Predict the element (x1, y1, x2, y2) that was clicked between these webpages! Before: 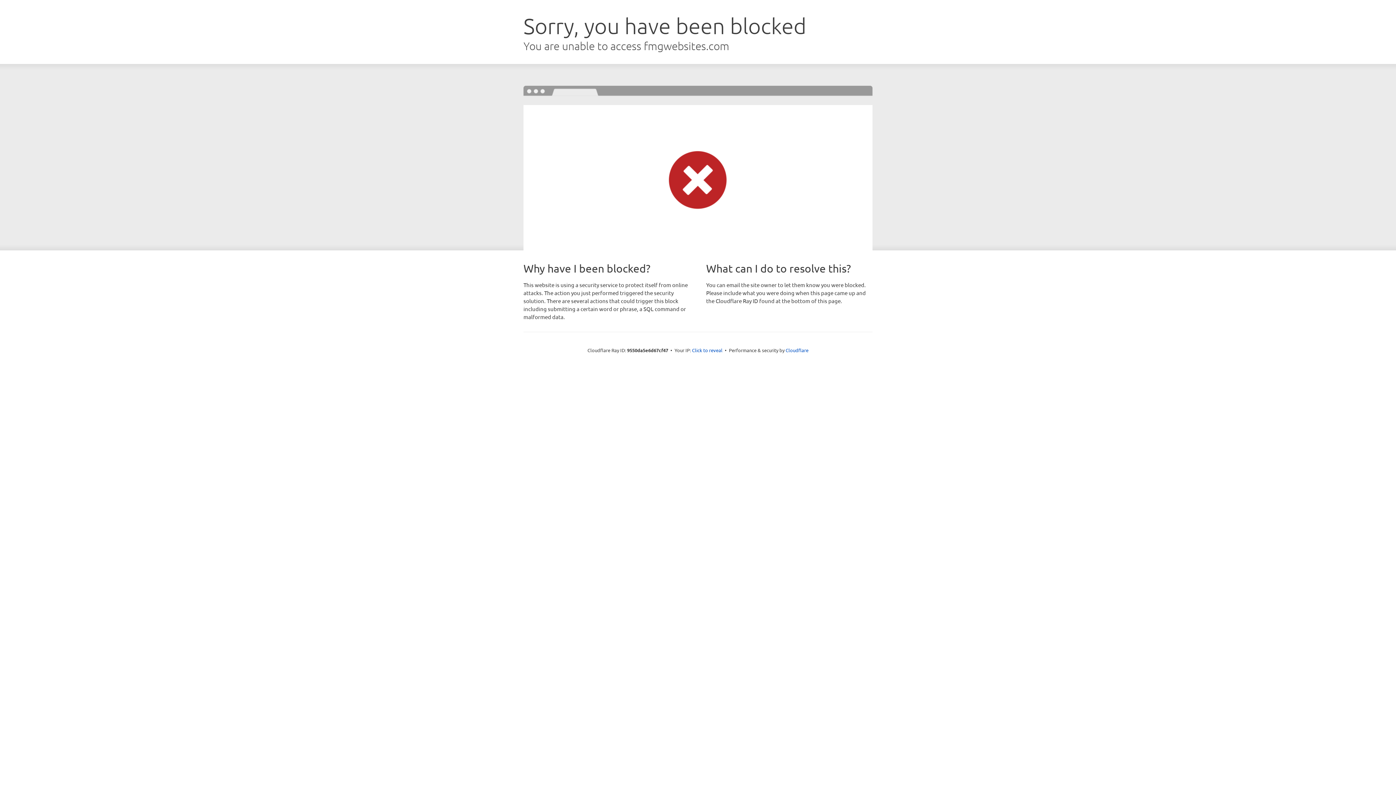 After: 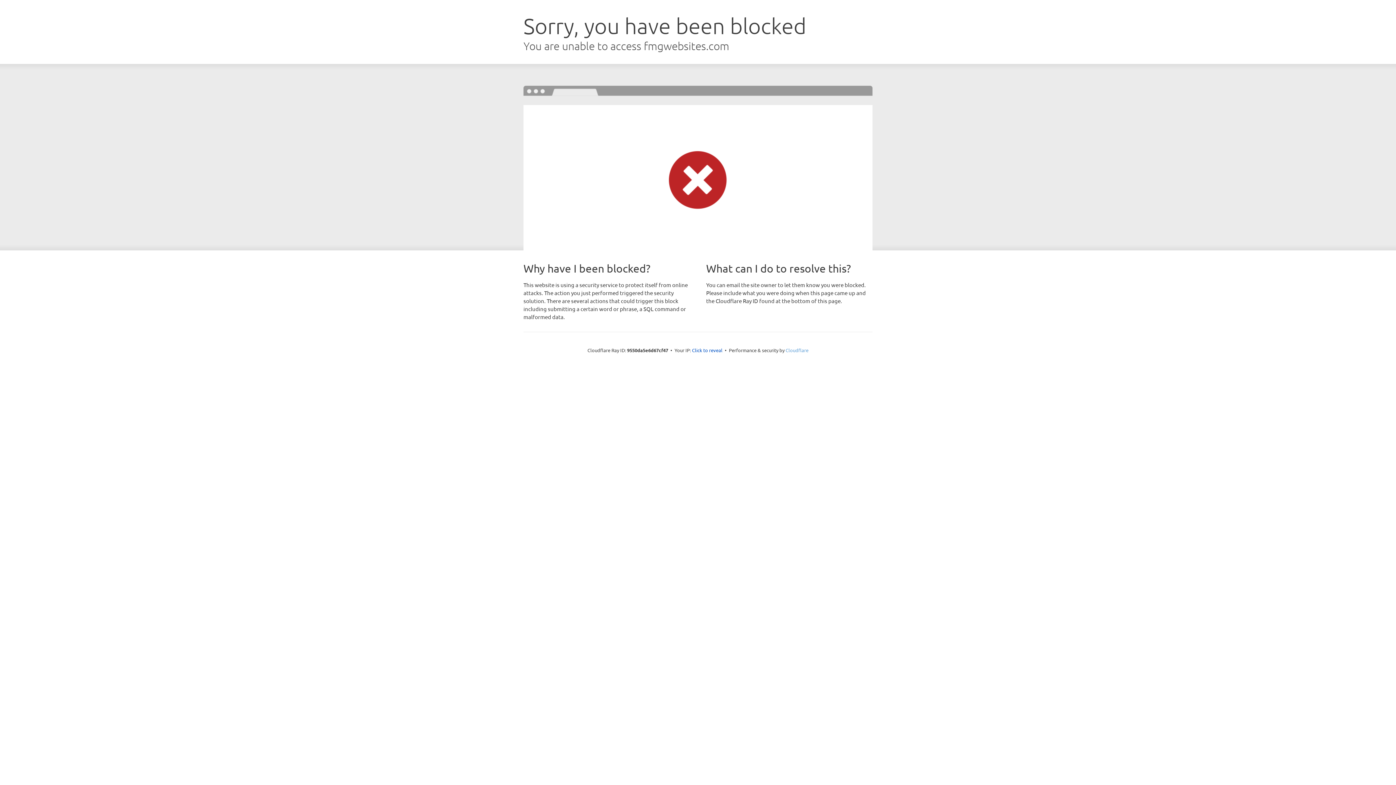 Action: label: Cloudflare bbox: (785, 347, 808, 353)